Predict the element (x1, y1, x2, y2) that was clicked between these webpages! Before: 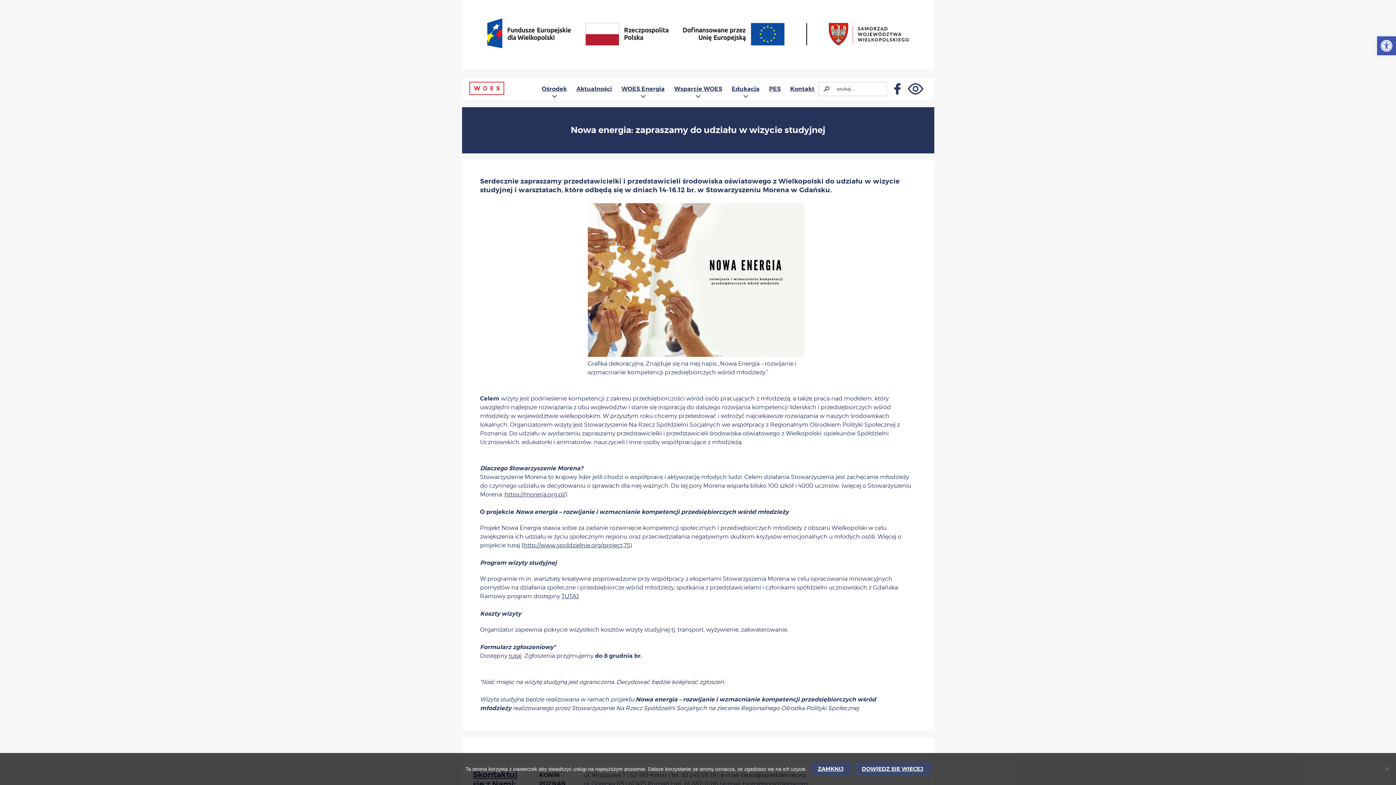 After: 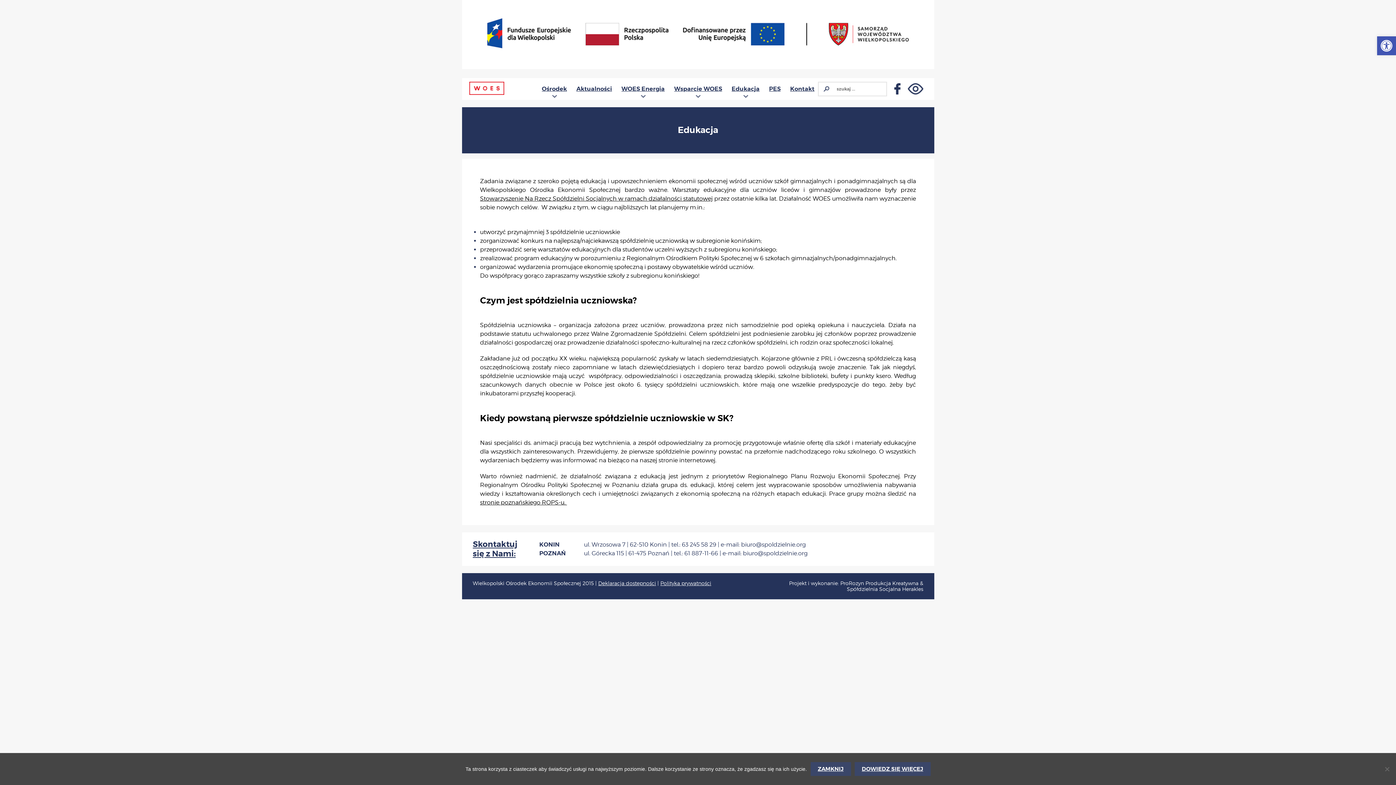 Action: bbox: (731, 85, 759, 92) label: Edukacja